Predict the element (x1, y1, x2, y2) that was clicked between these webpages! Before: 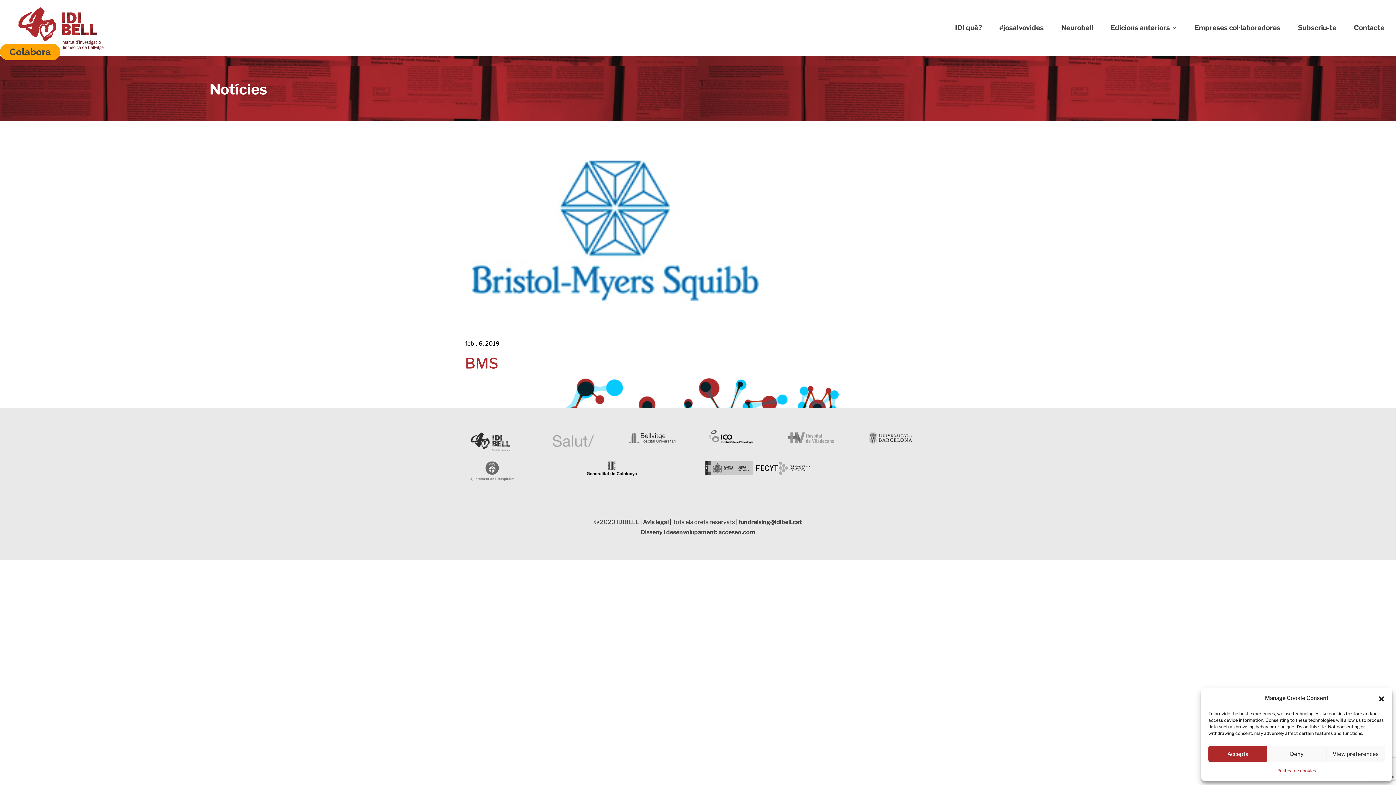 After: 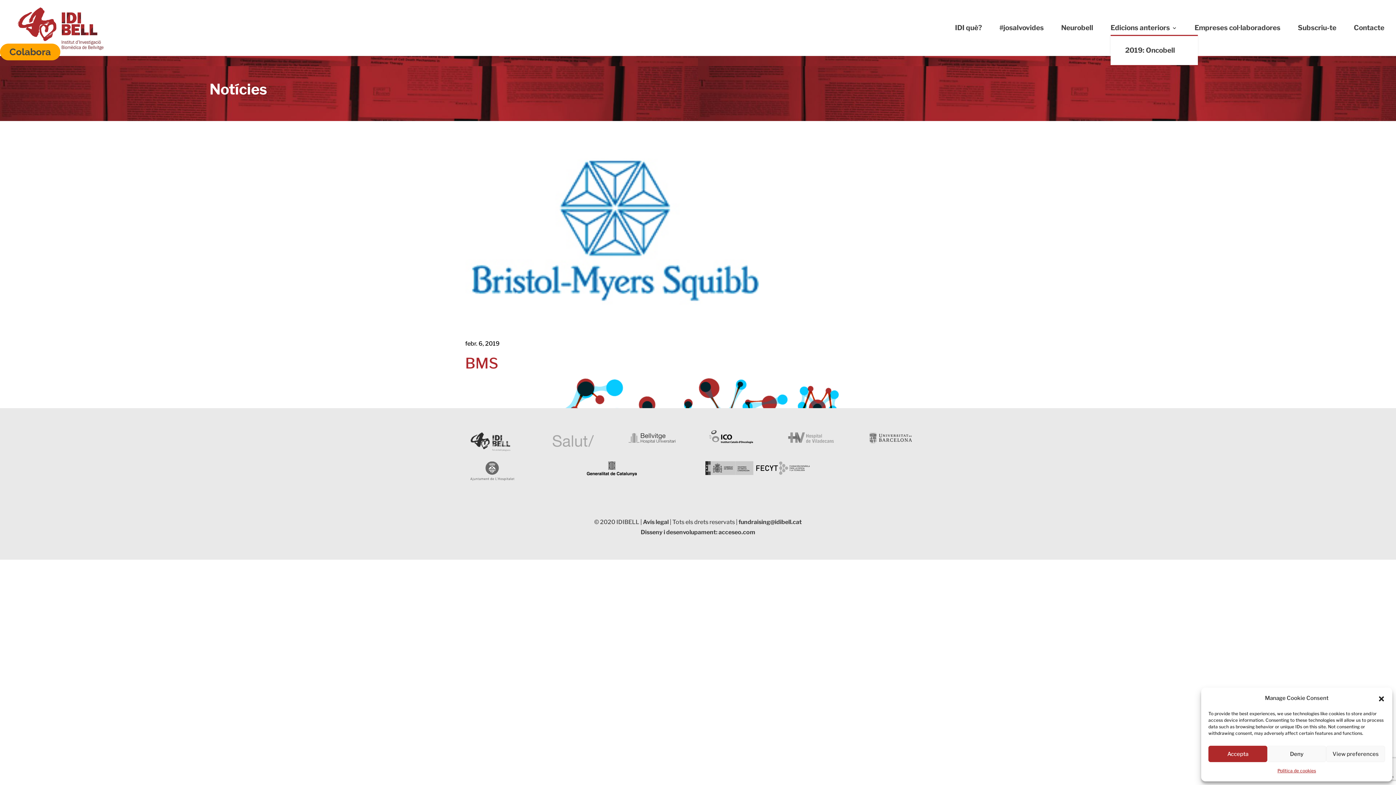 Action: bbox: (1110, 25, 1177, 56) label: Edicions anteriors